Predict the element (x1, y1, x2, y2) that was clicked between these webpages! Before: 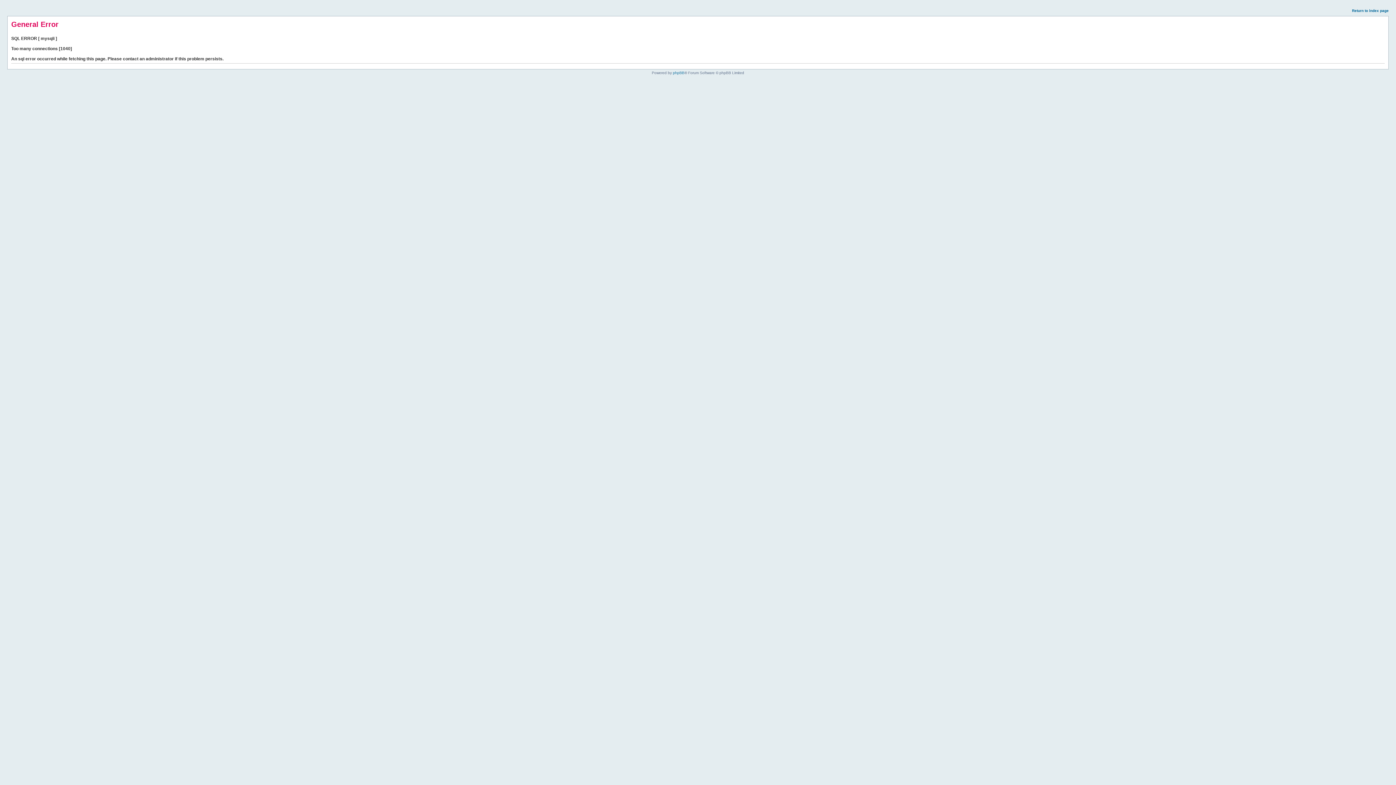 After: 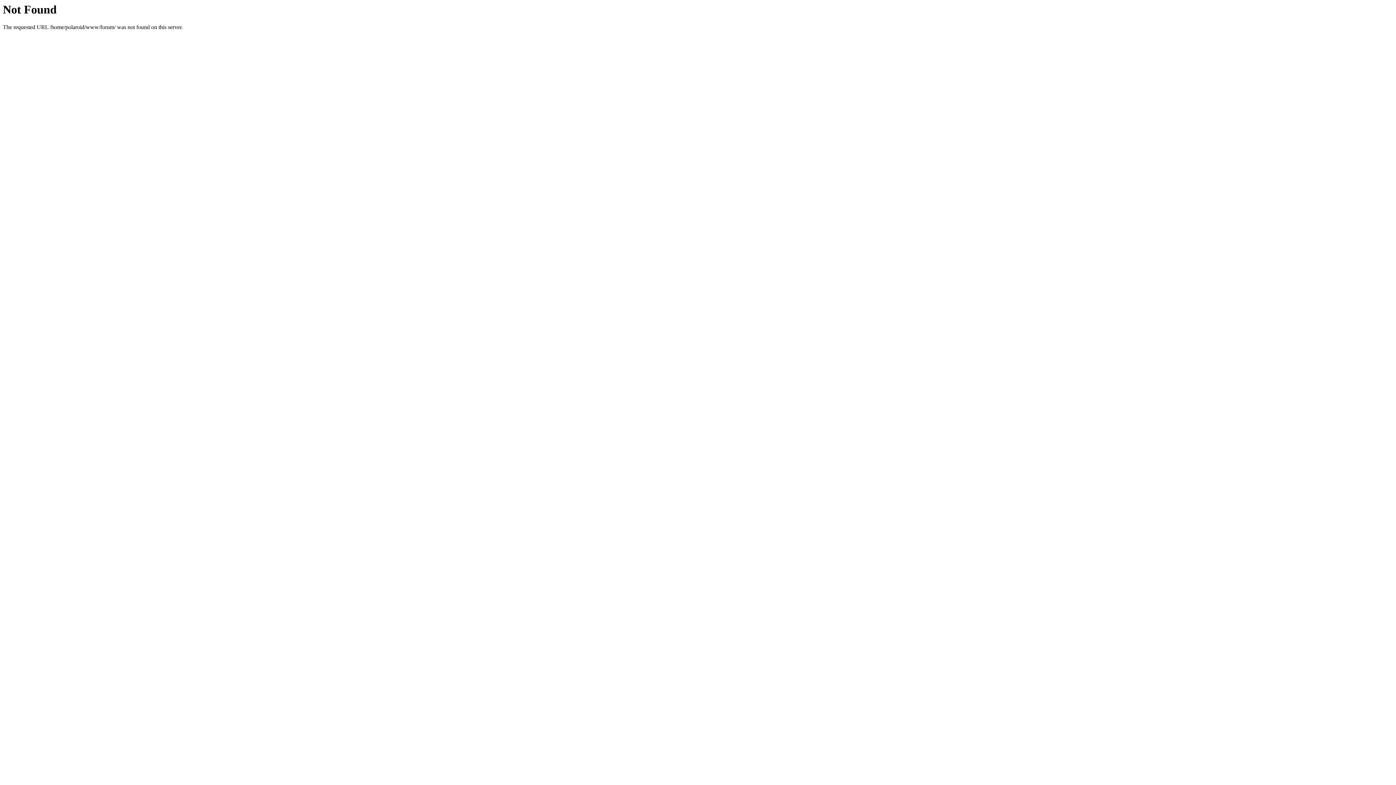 Action: bbox: (1352, 8, 1389, 12) label: Return to index page